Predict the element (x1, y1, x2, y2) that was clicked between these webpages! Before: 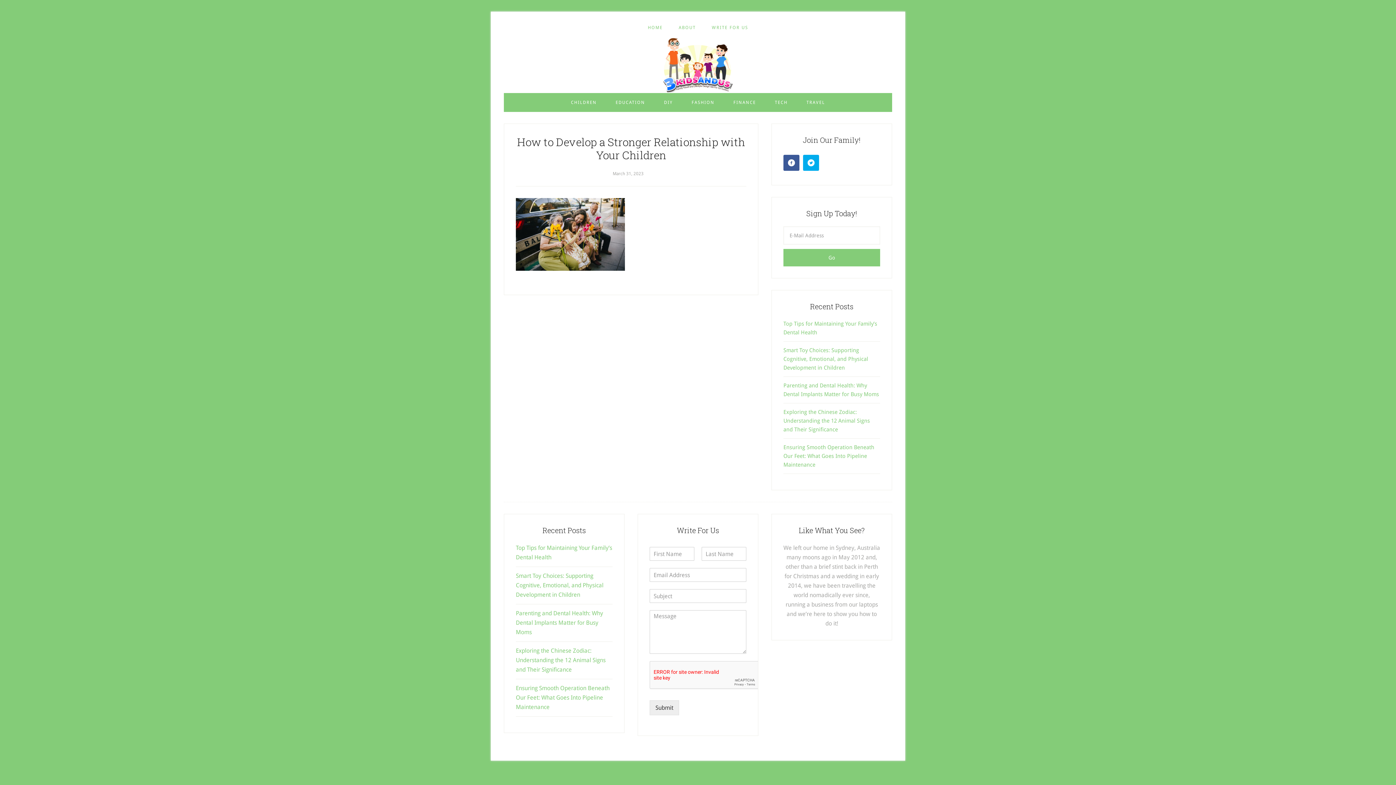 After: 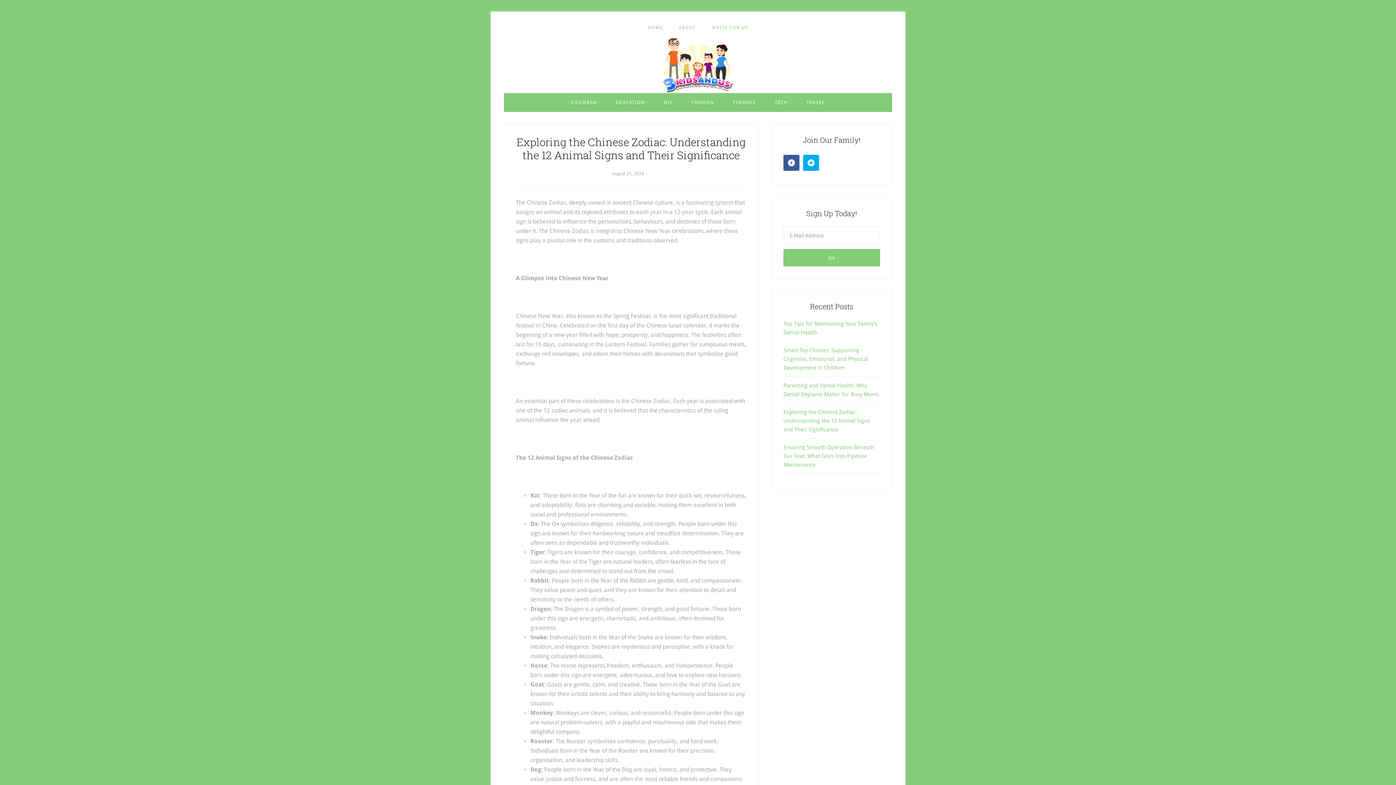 Action: label: Exploring the Chinese Zodiac: Understanding the 12 Animal Signs and Their Significance bbox: (516, 647, 605, 673)